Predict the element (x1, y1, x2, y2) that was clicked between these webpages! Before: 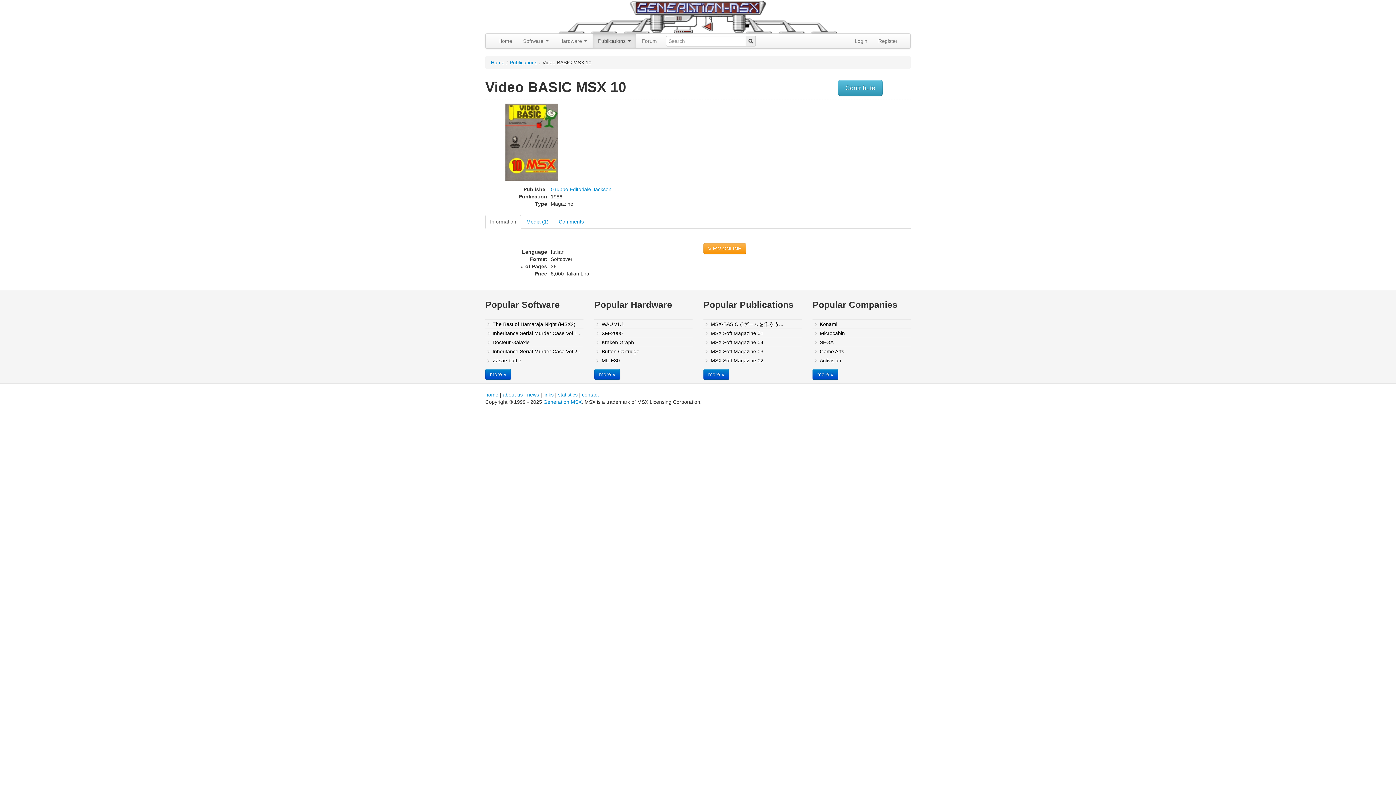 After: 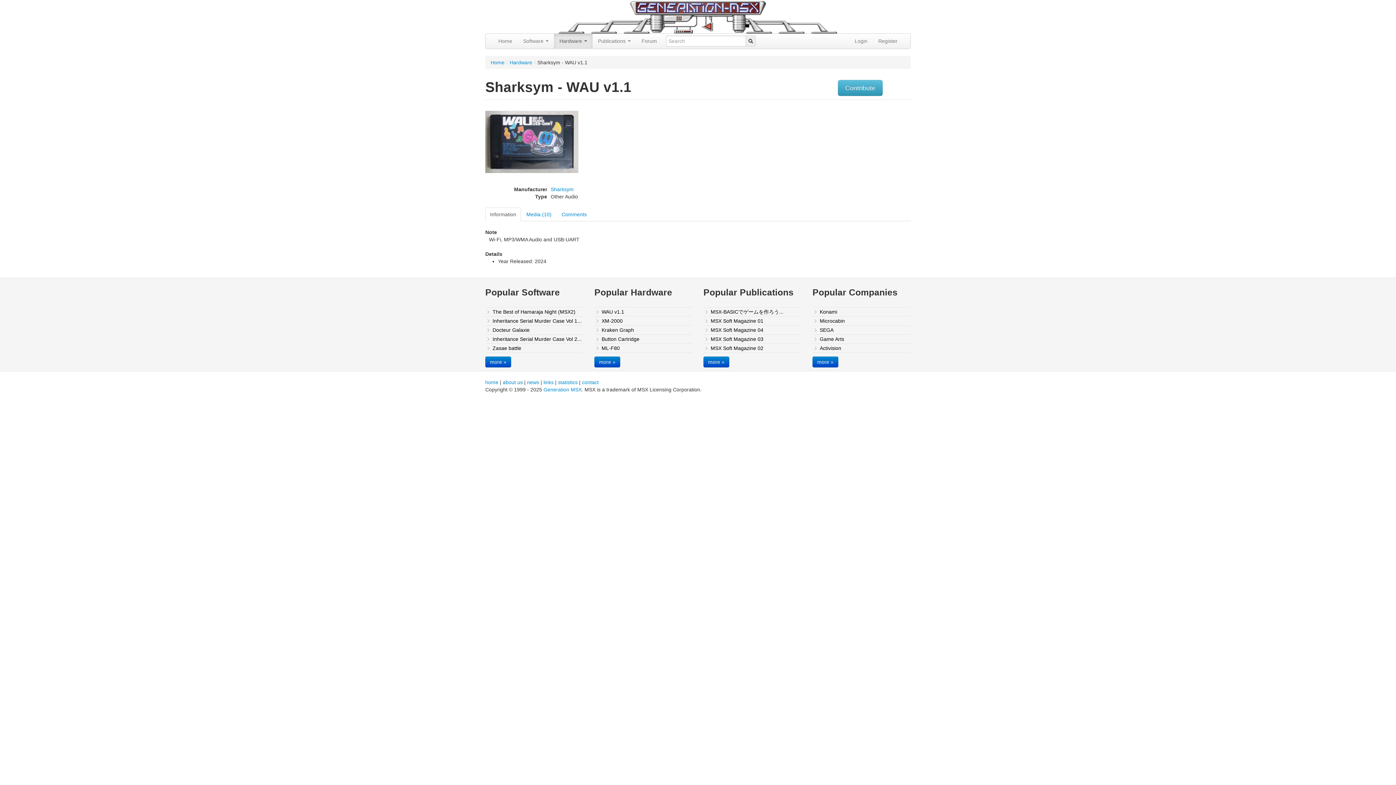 Action: label: WAU v1.1 bbox: (594, 320, 692, 329)